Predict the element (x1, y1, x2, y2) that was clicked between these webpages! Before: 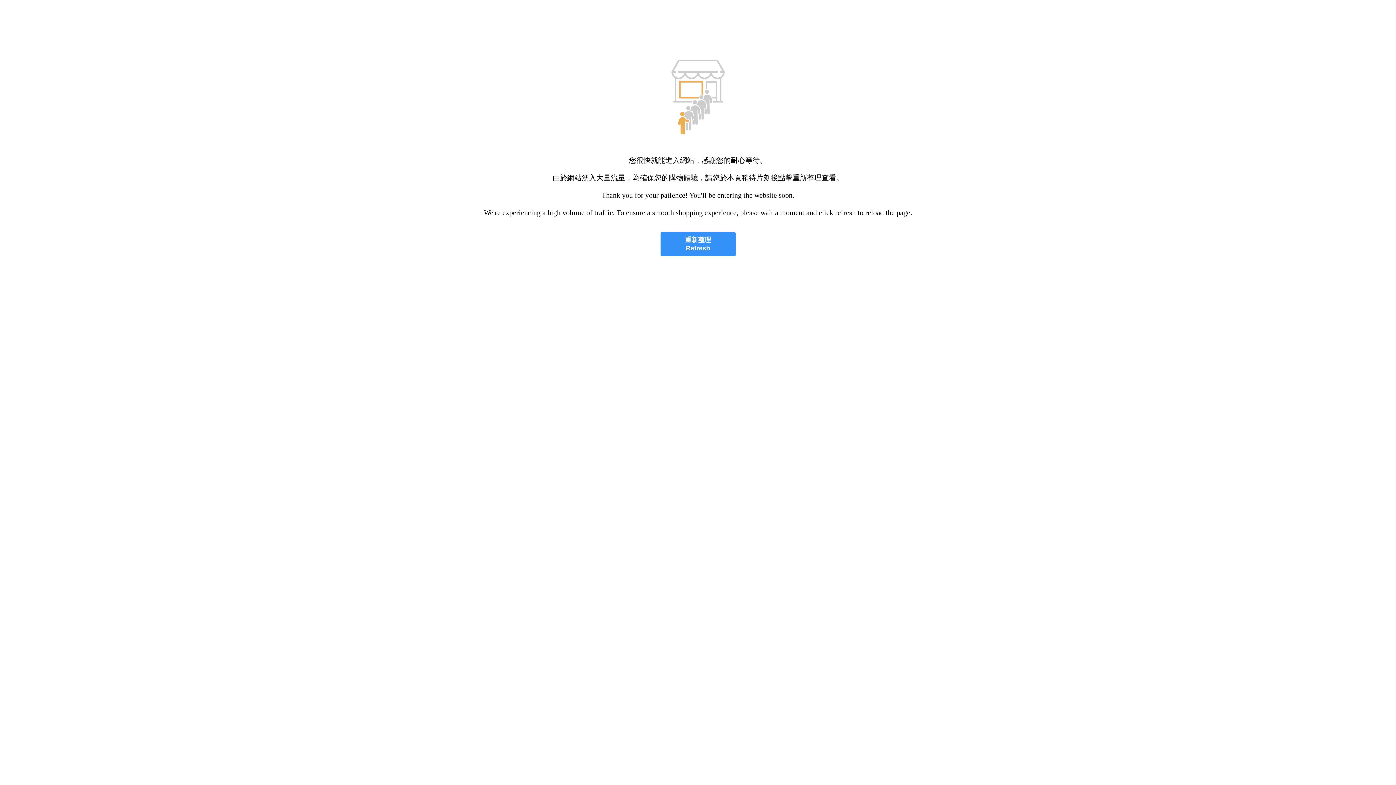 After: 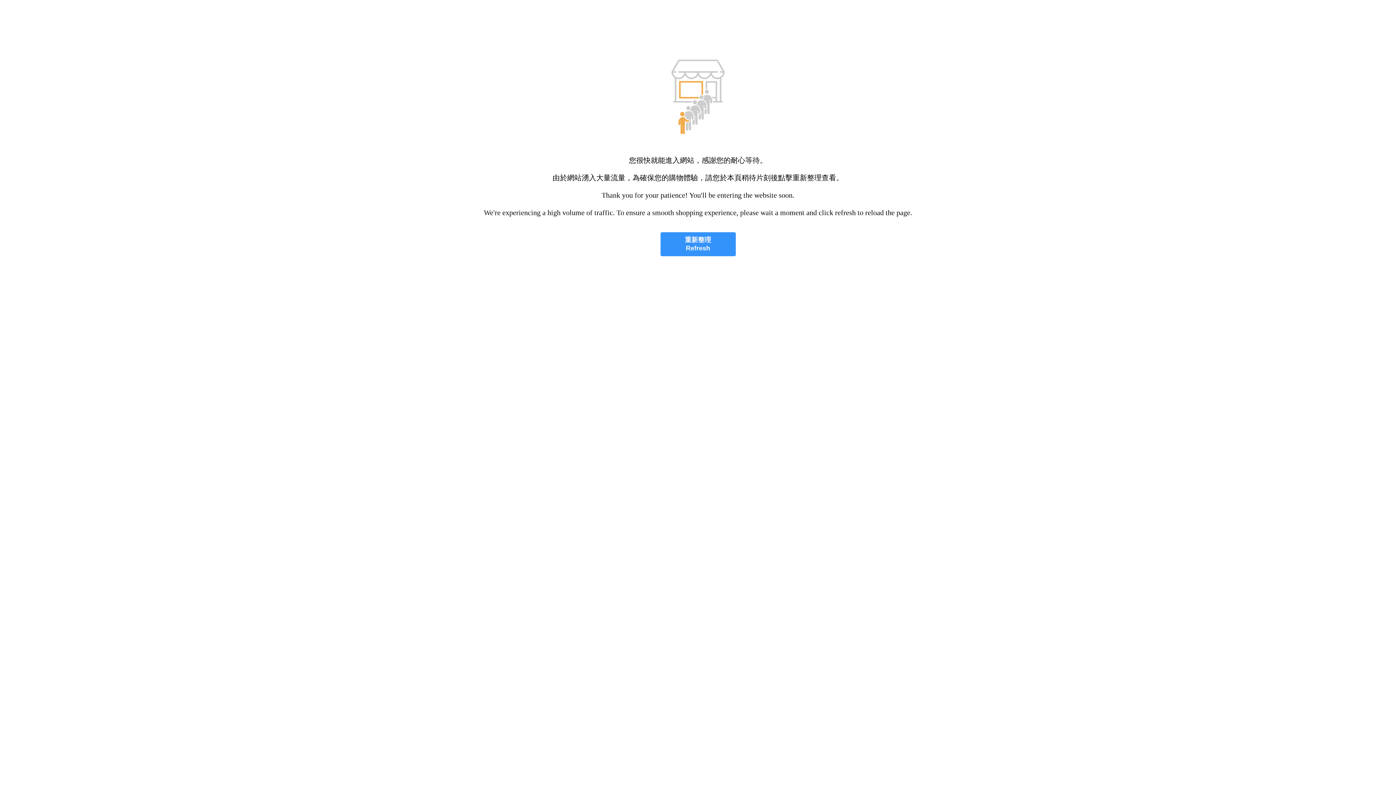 Action: bbox: (660, 232, 735, 256) label: 重新整理
Refresh